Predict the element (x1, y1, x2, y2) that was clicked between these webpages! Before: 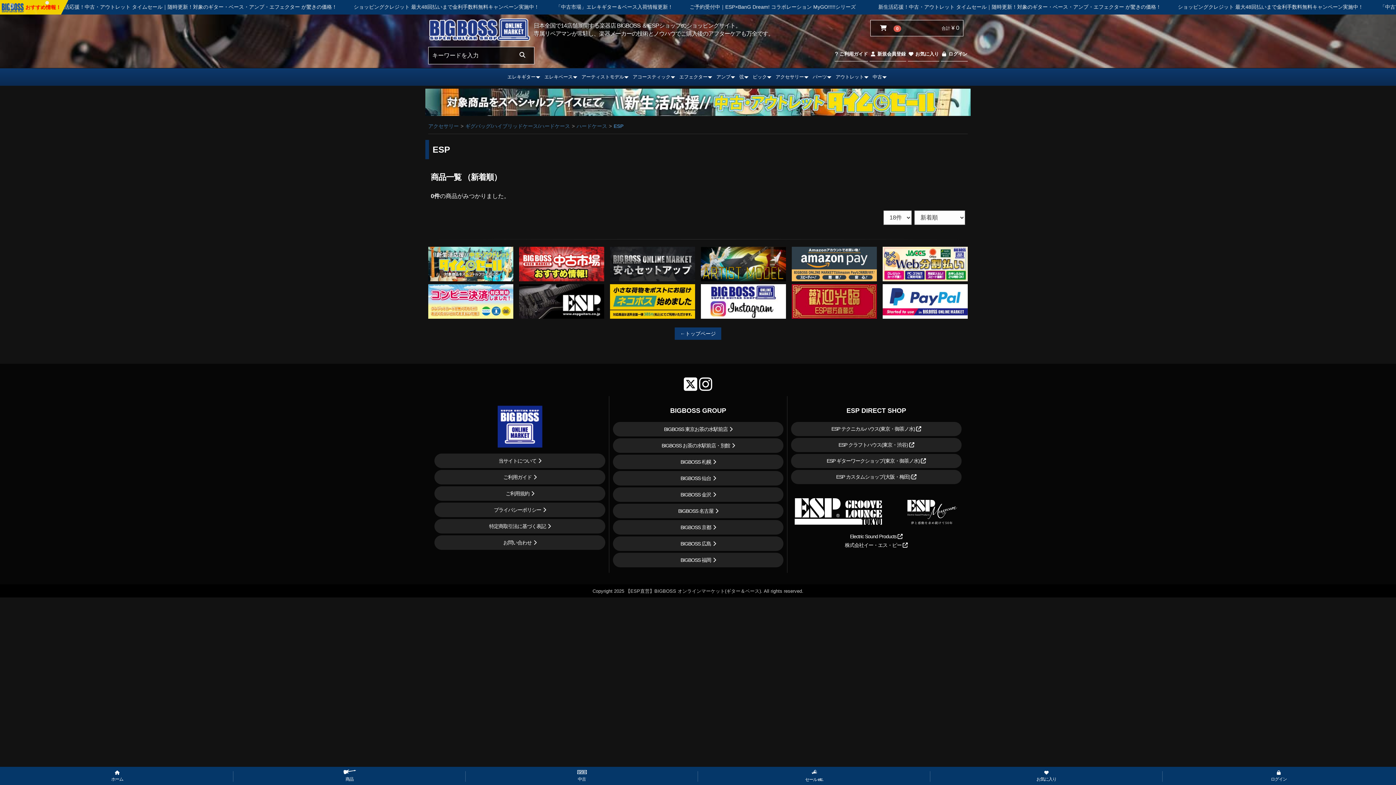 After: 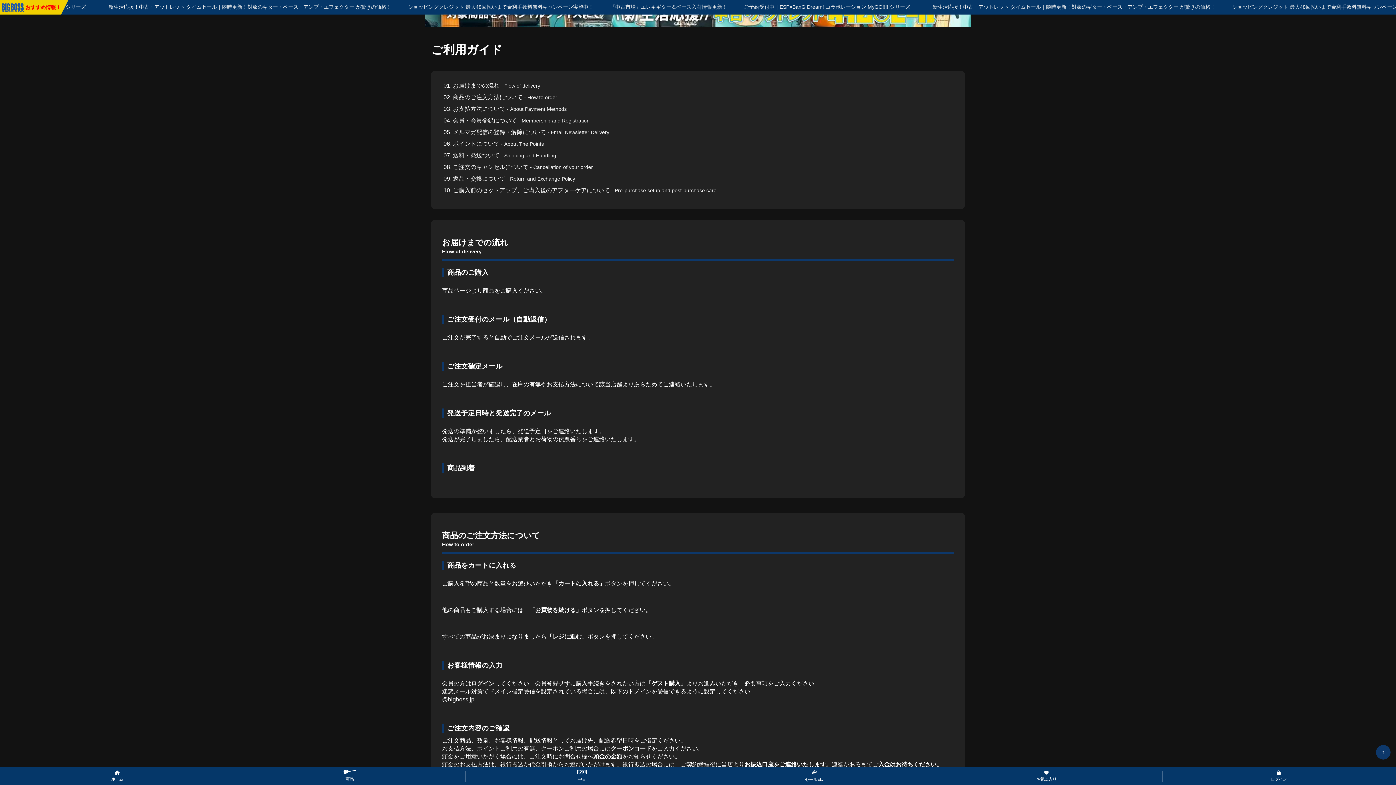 Action: label: ご利用ガイド bbox: (434, 470, 605, 484)